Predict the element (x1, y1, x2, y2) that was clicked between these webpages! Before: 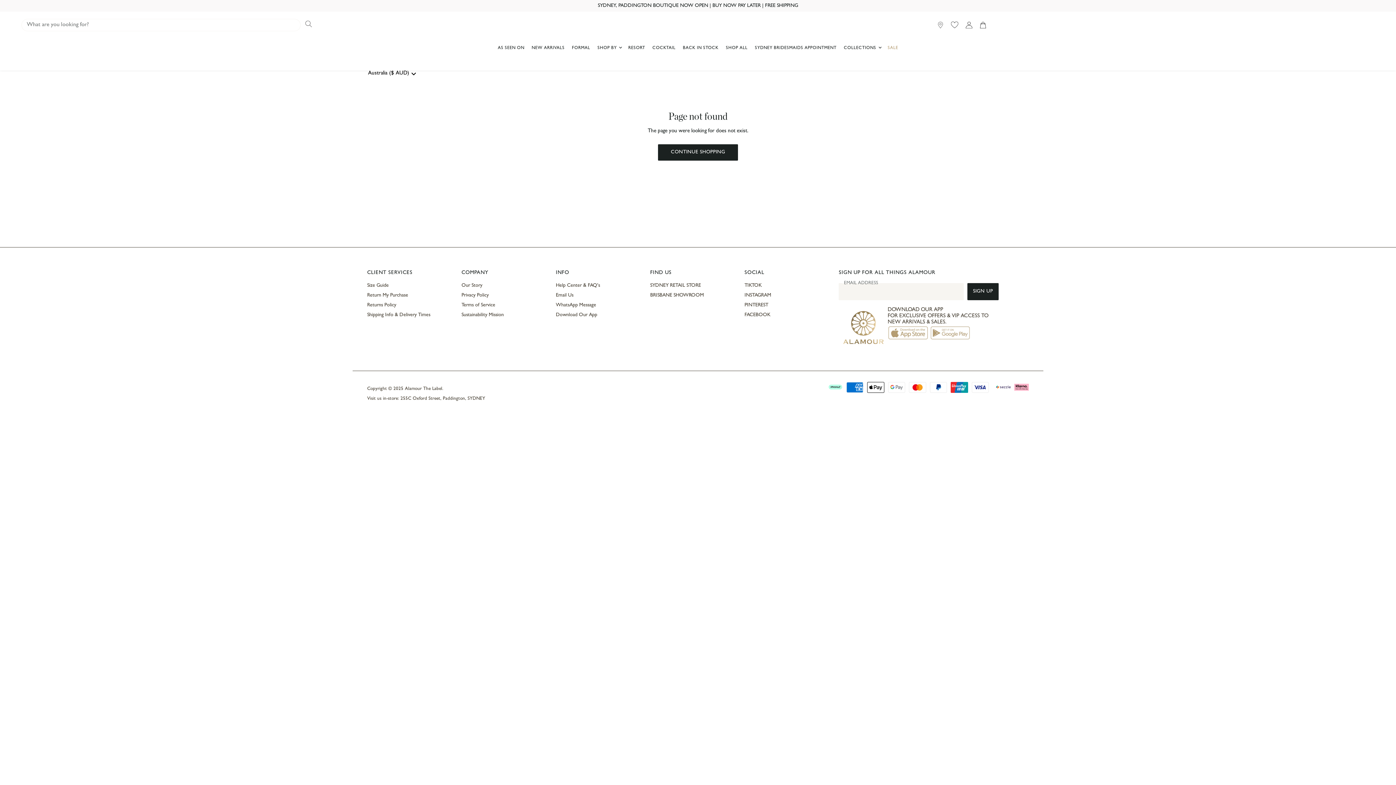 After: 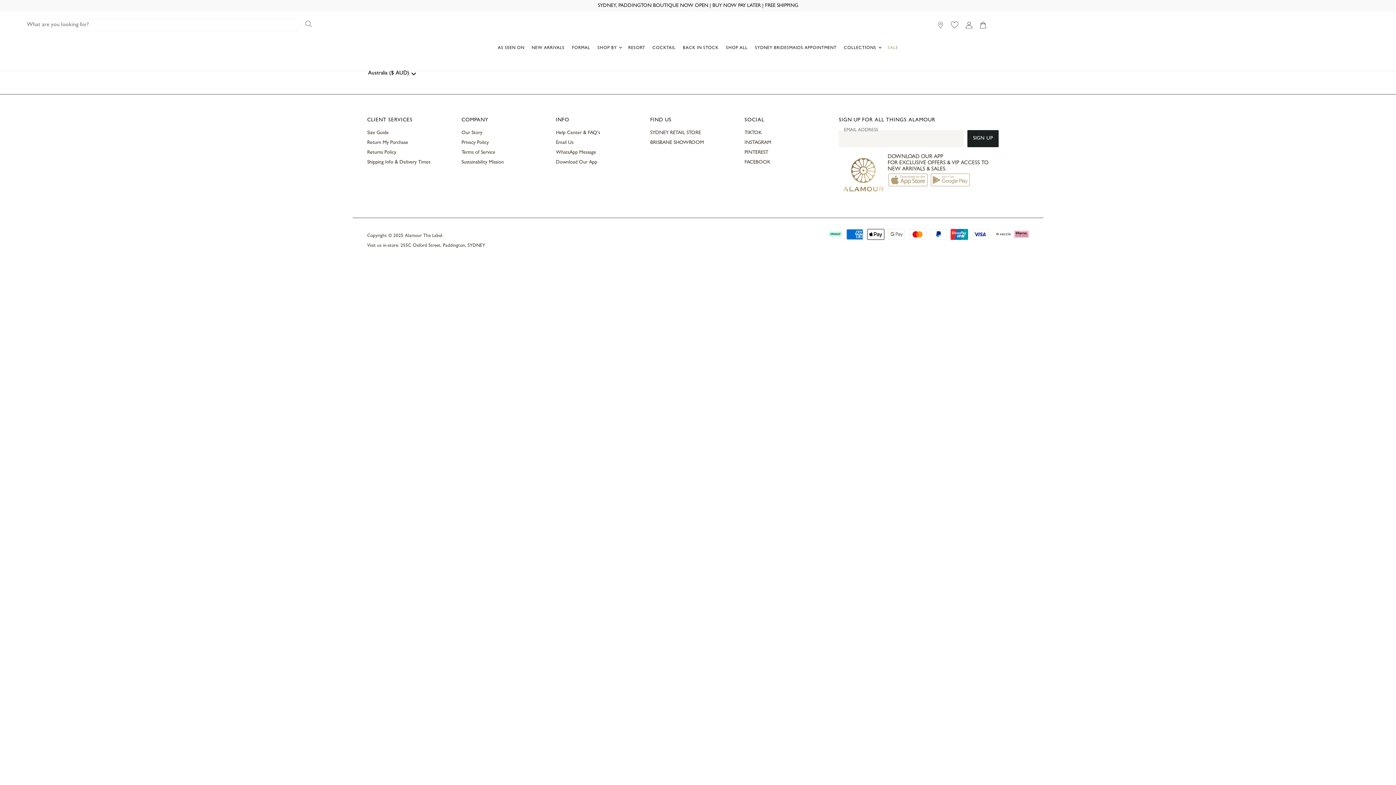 Action: bbox: (947, 18, 962, 31)